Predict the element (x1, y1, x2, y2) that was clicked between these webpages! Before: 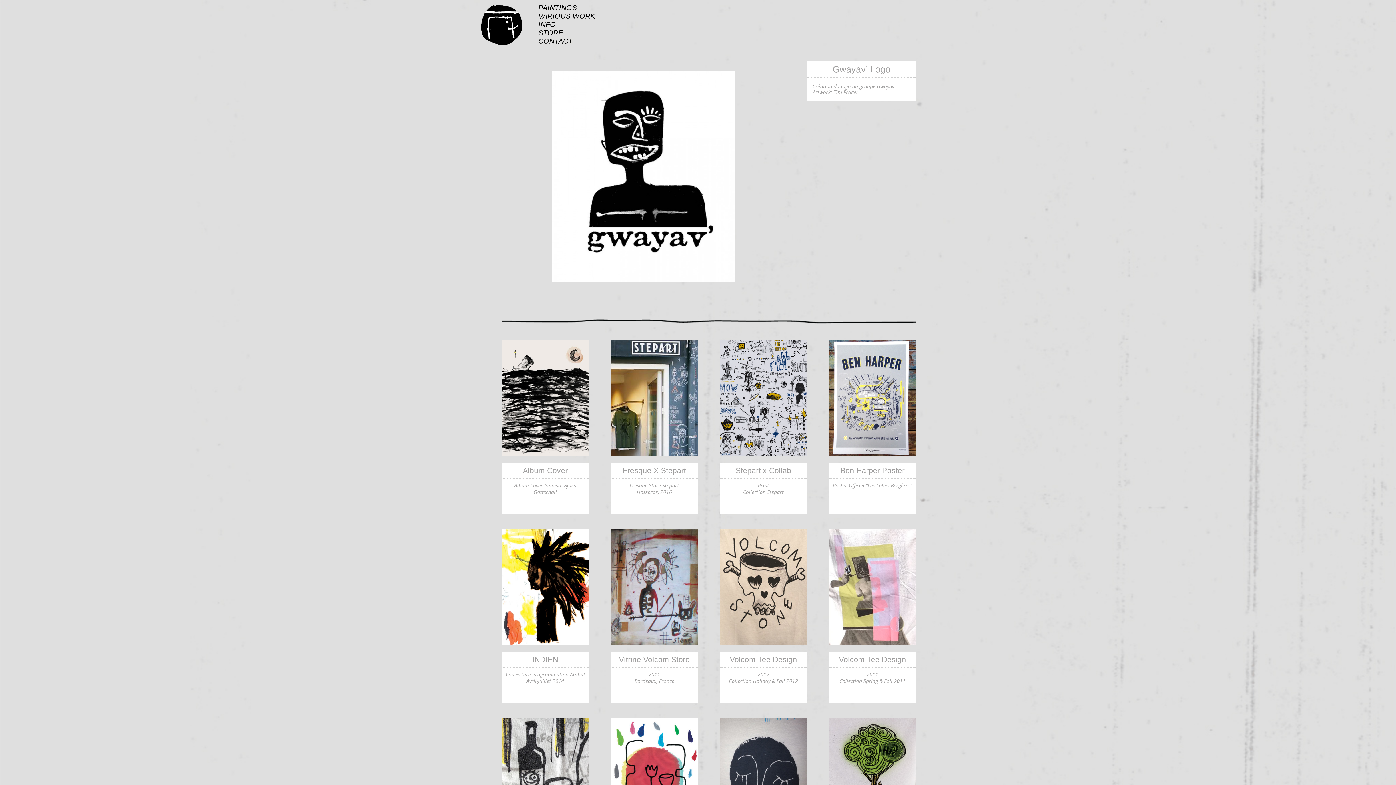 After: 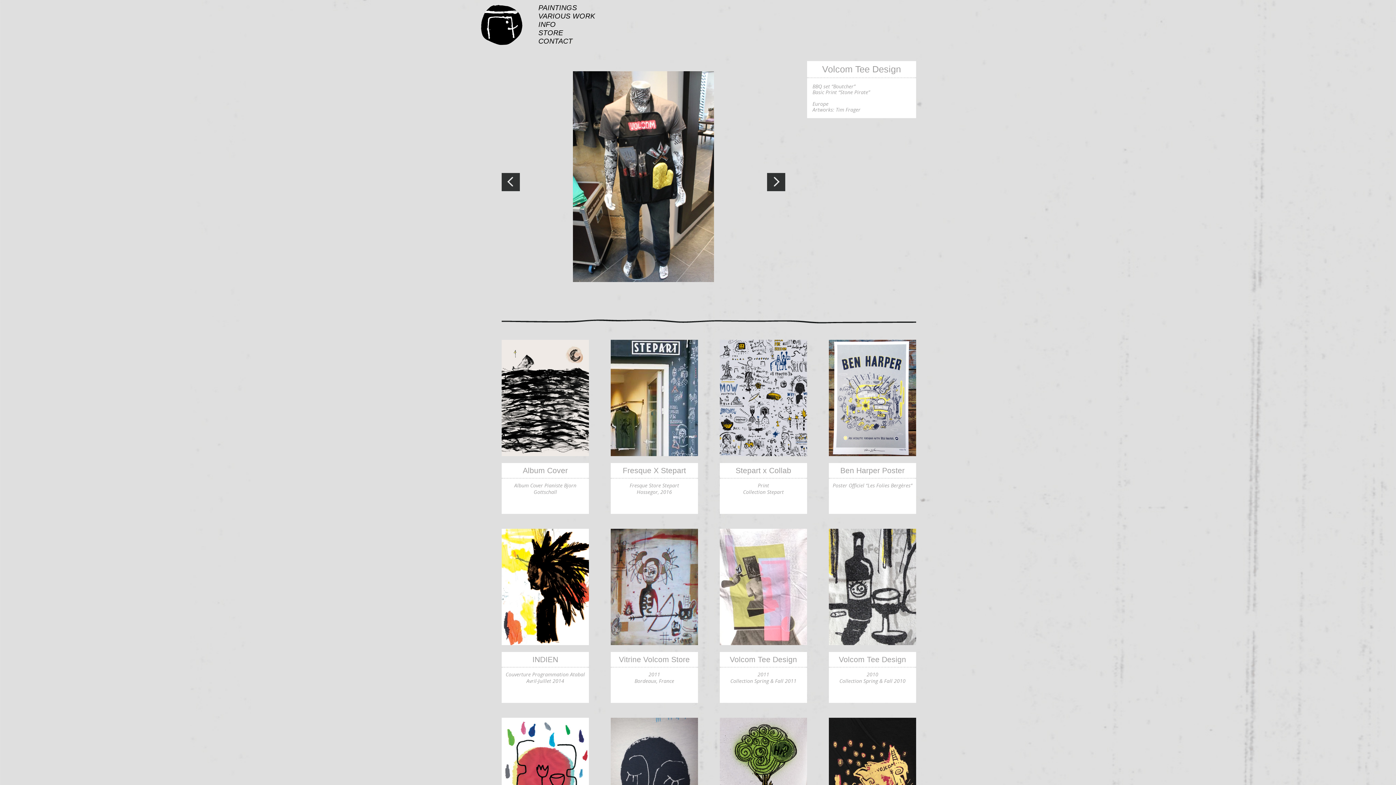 Action: bbox: (730, 655, 797, 663) label: Volcom Tee Design